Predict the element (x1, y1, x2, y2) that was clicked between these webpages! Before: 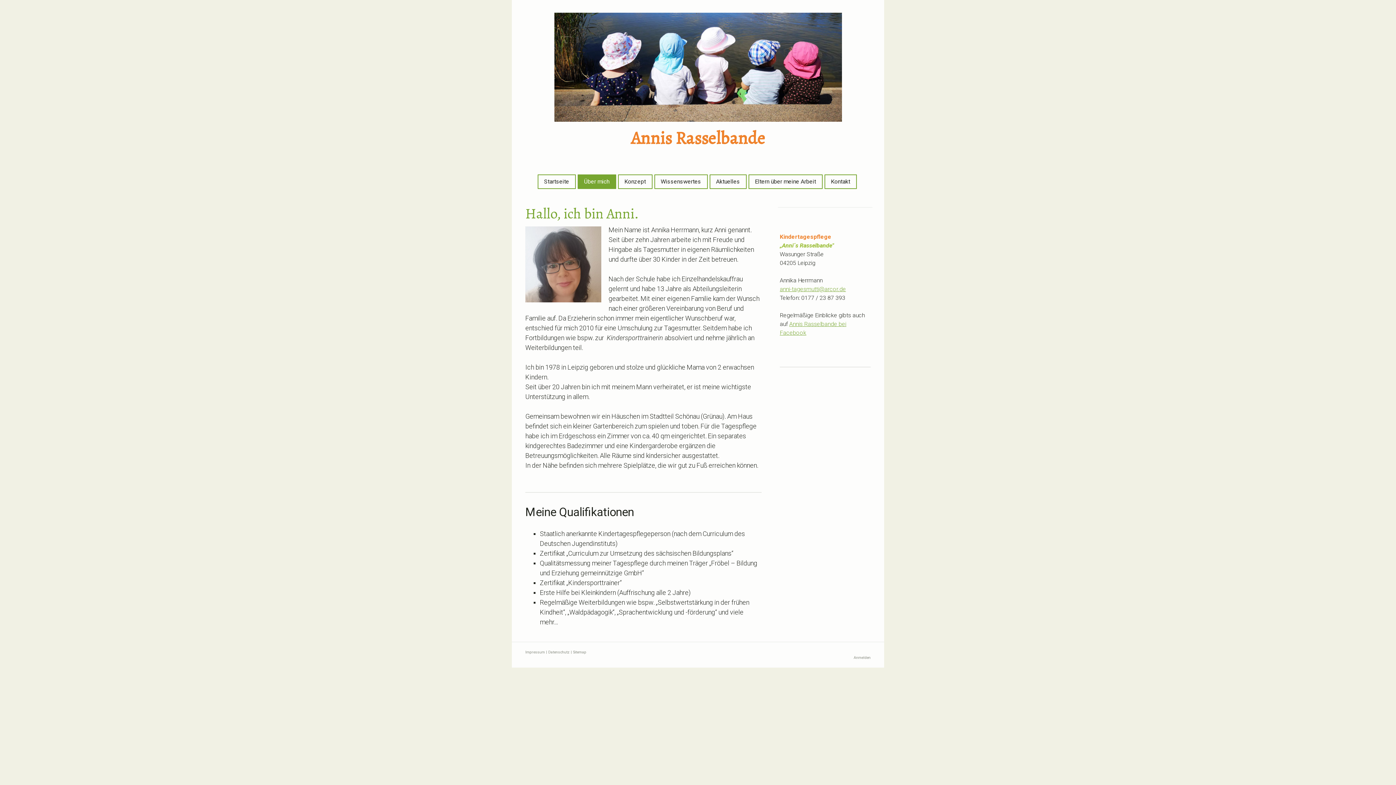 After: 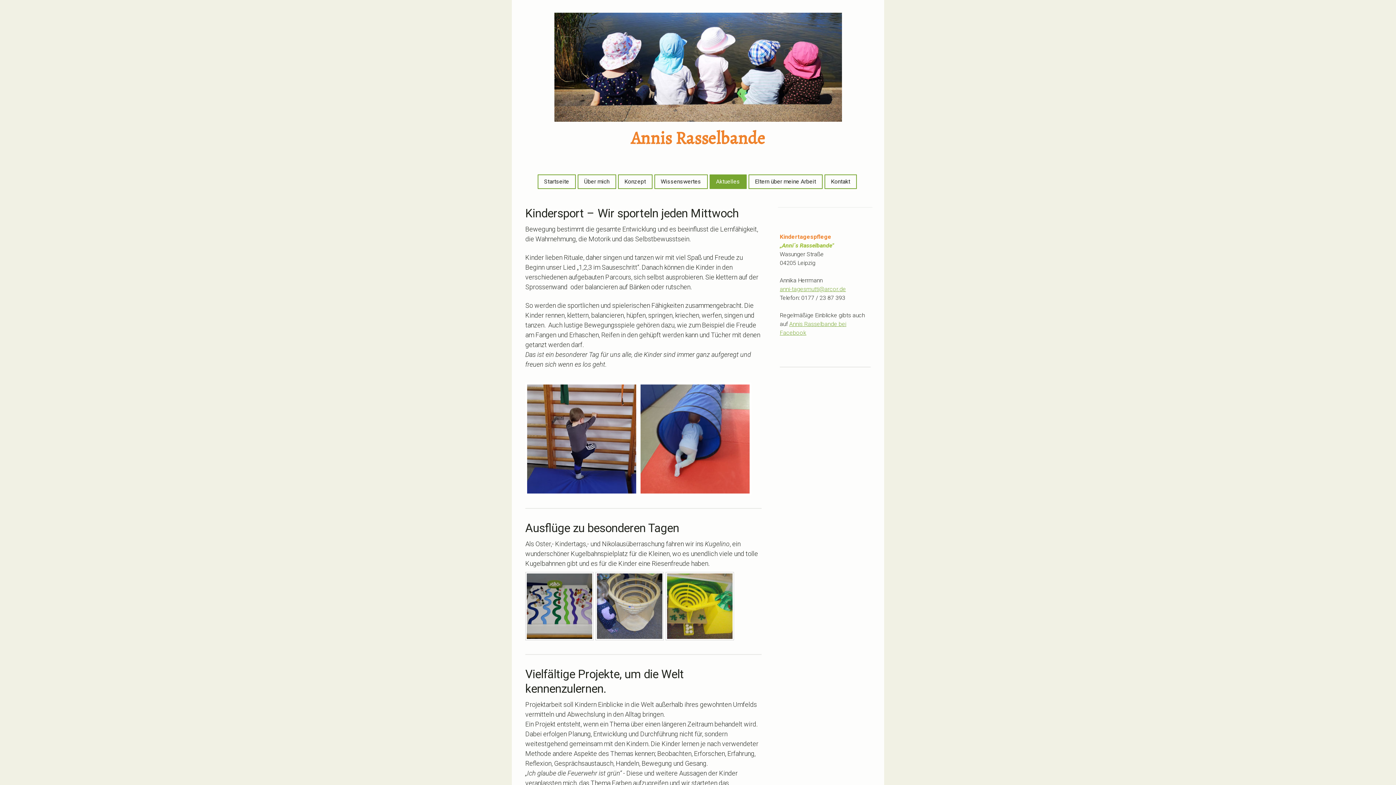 Action: label: Aktuelles bbox: (710, 175, 746, 188)